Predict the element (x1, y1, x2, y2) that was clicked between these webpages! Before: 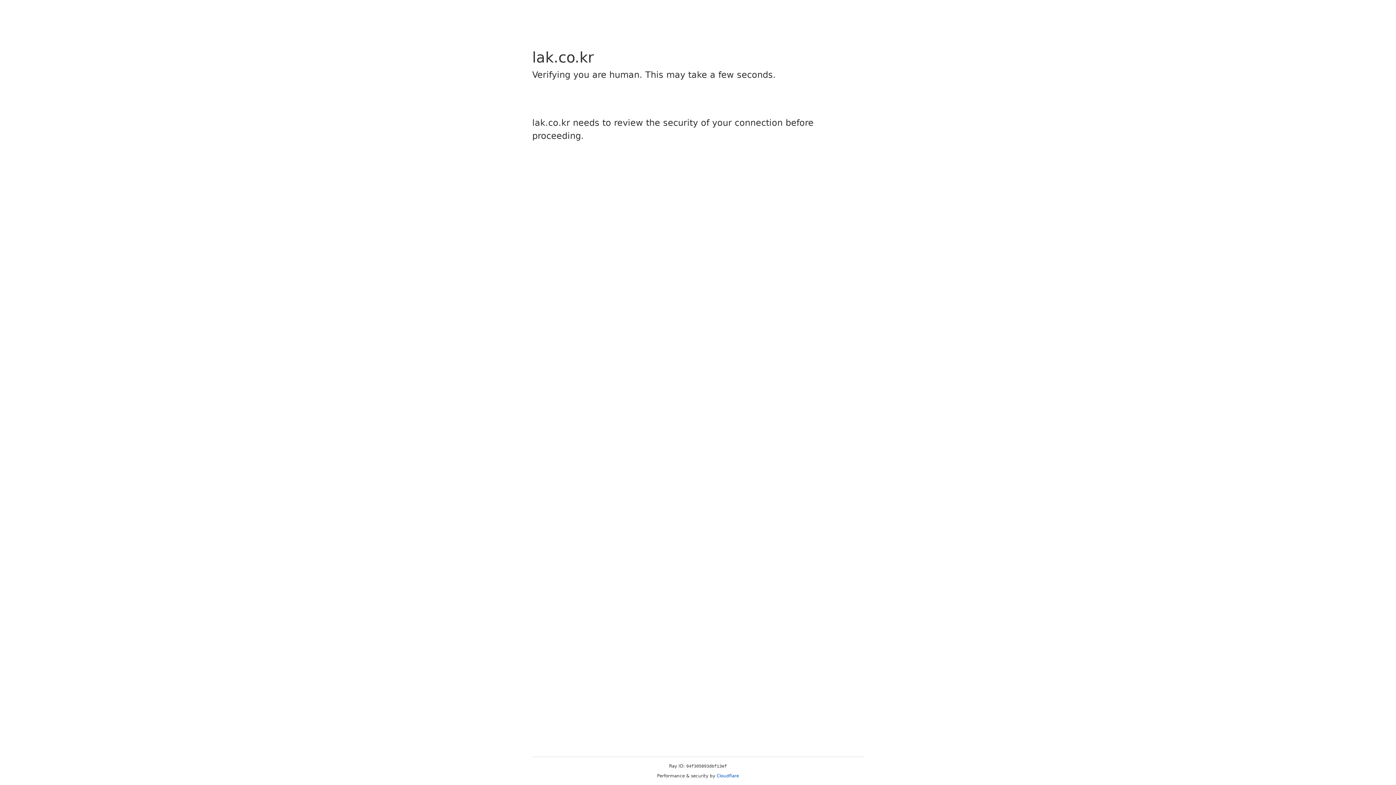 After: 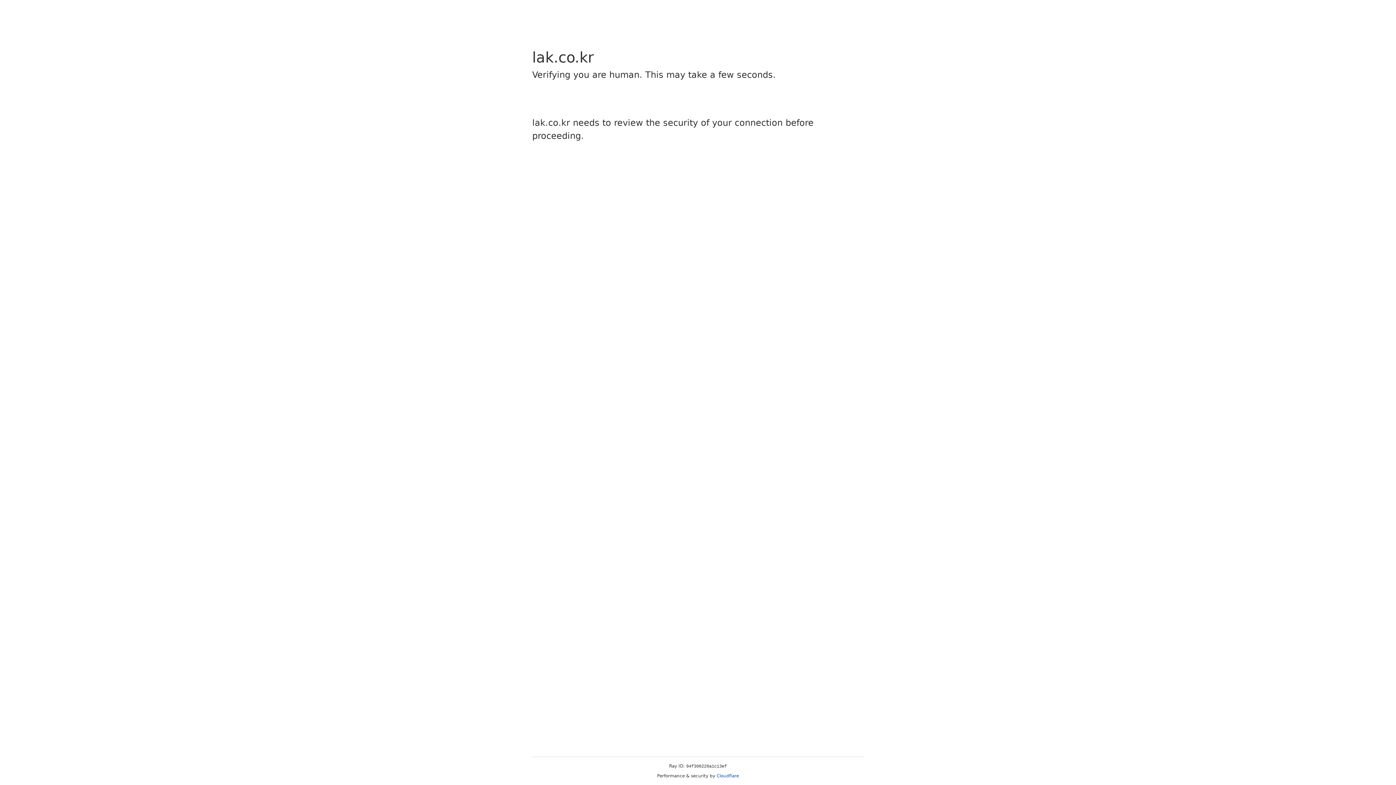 Action: bbox: (716, 773, 739, 778) label: Cloudflare